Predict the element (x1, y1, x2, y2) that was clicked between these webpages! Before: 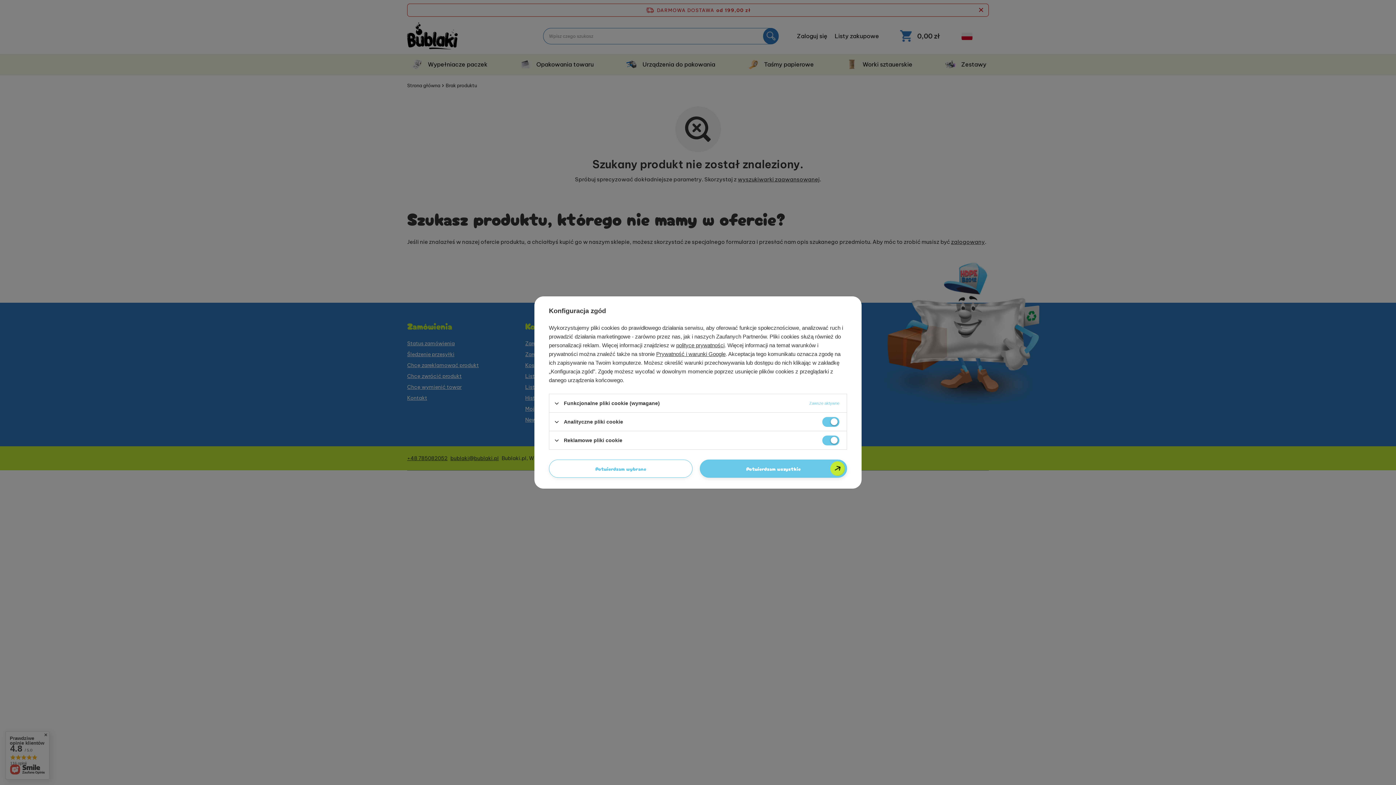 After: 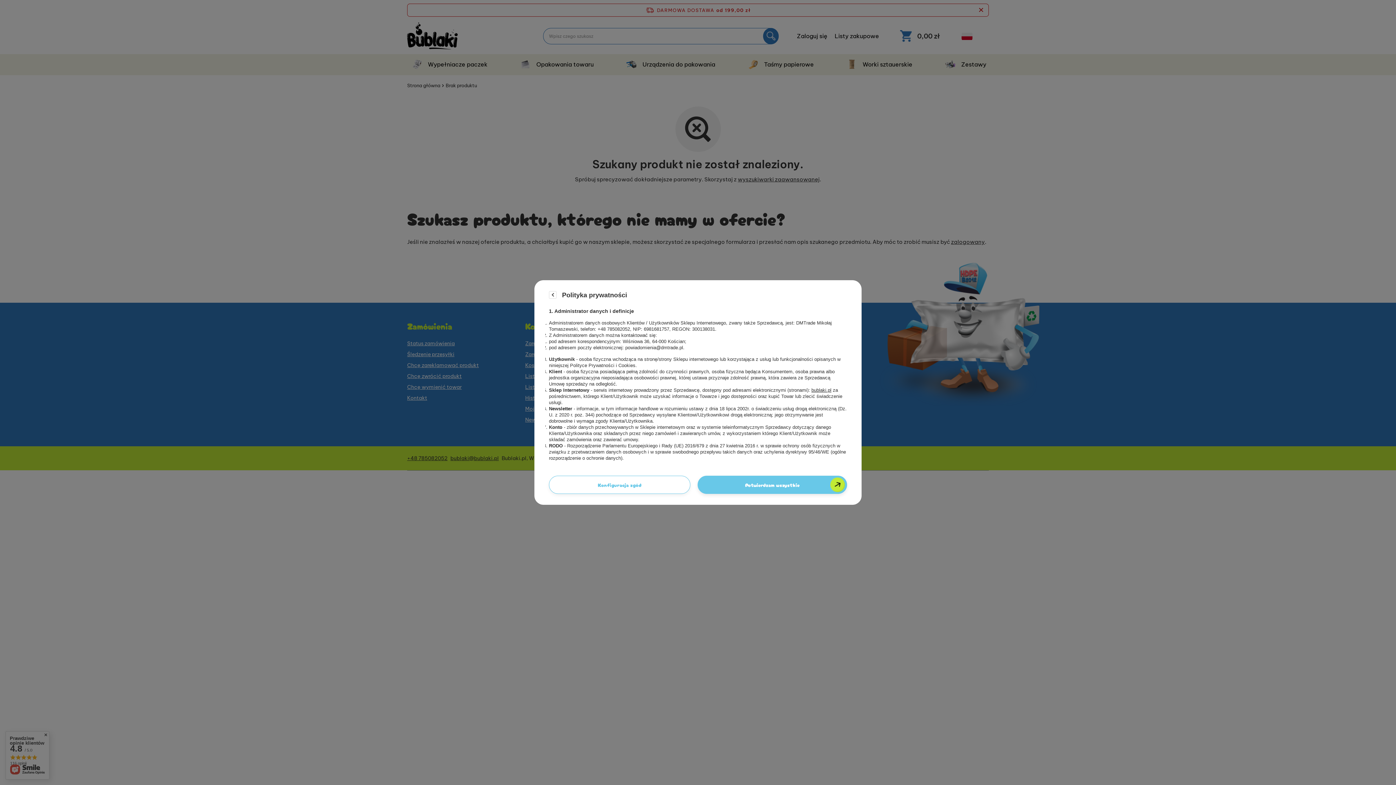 Action: label: polityce prywatności bbox: (676, 342, 724, 348)